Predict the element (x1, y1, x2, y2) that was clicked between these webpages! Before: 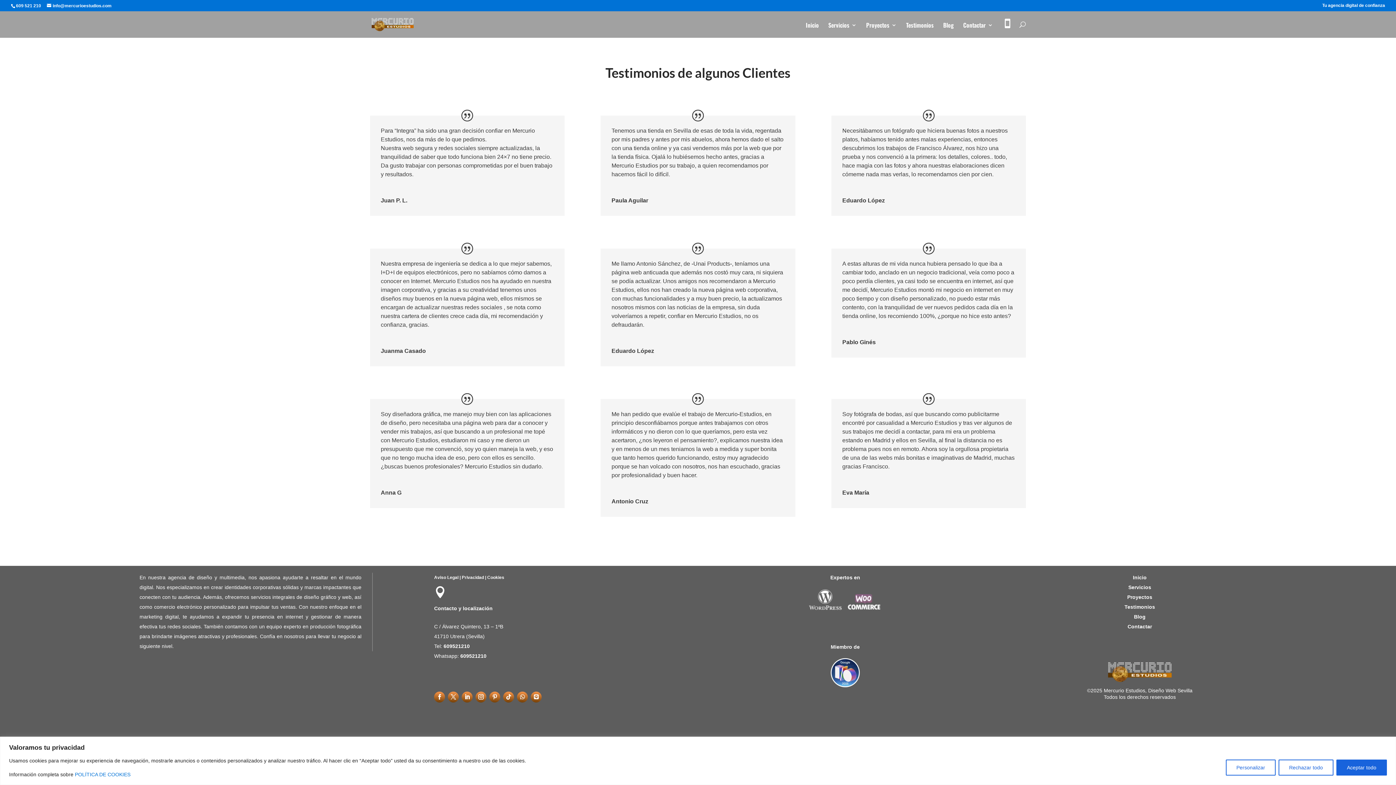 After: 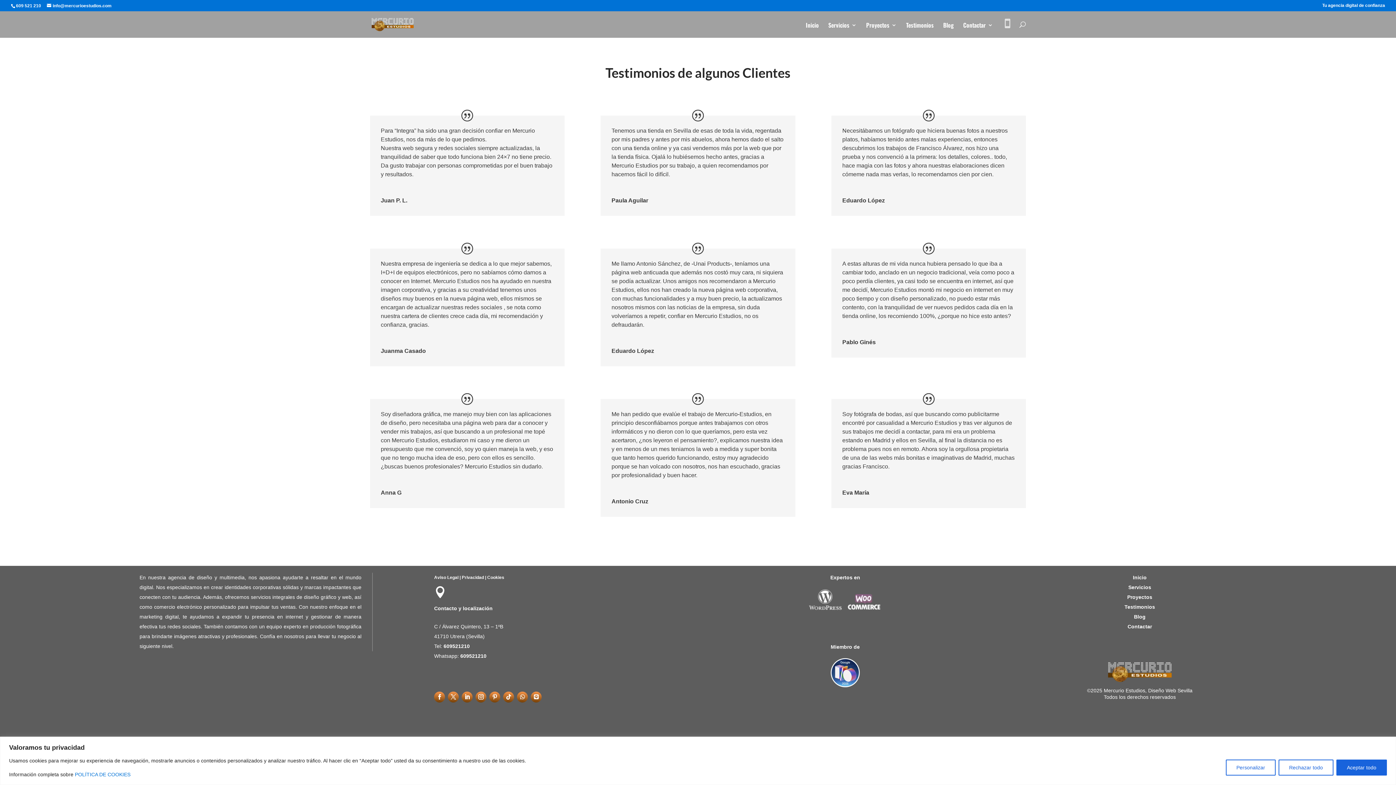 Action: bbox: (1002, 21, 1011, 37)